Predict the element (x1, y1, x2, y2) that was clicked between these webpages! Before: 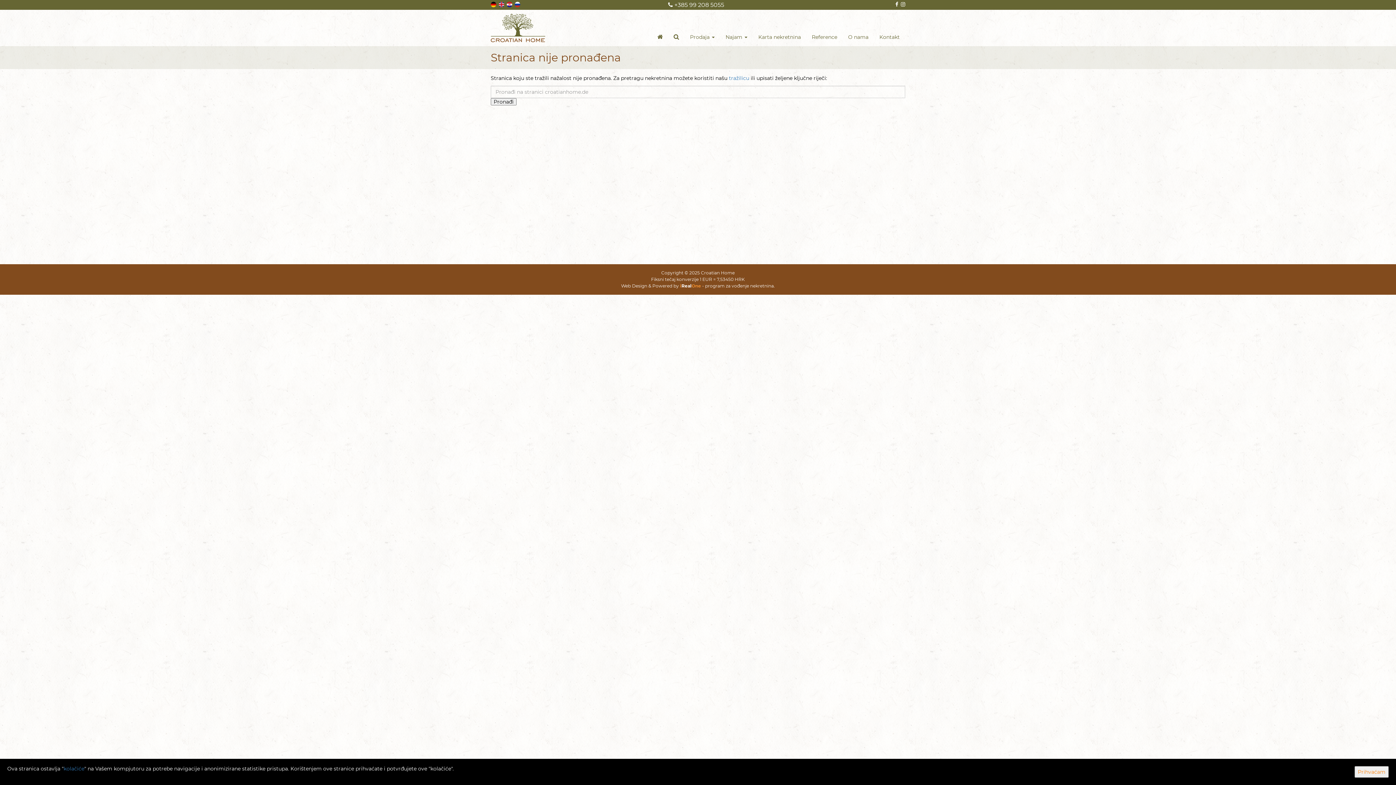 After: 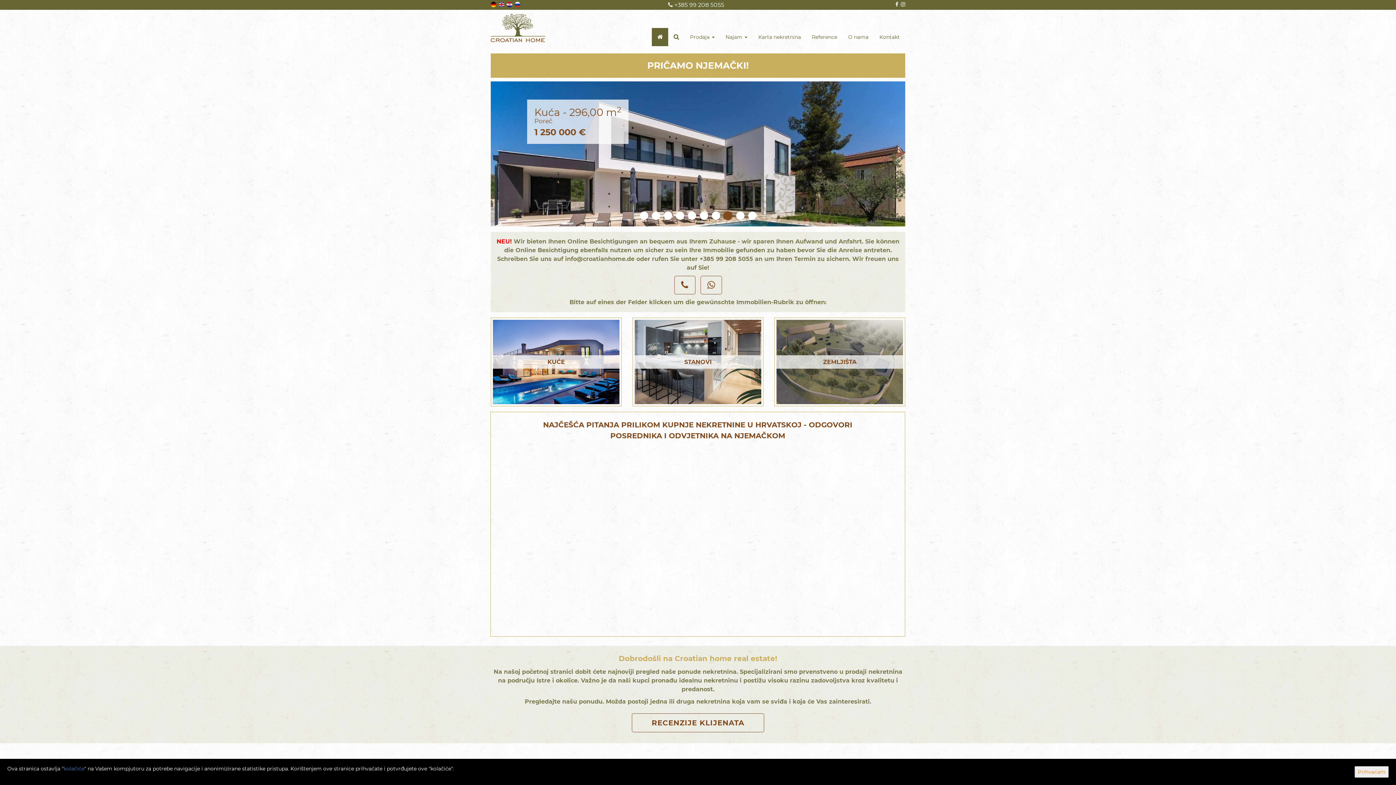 Action: bbox: (652, 28, 668, 46)